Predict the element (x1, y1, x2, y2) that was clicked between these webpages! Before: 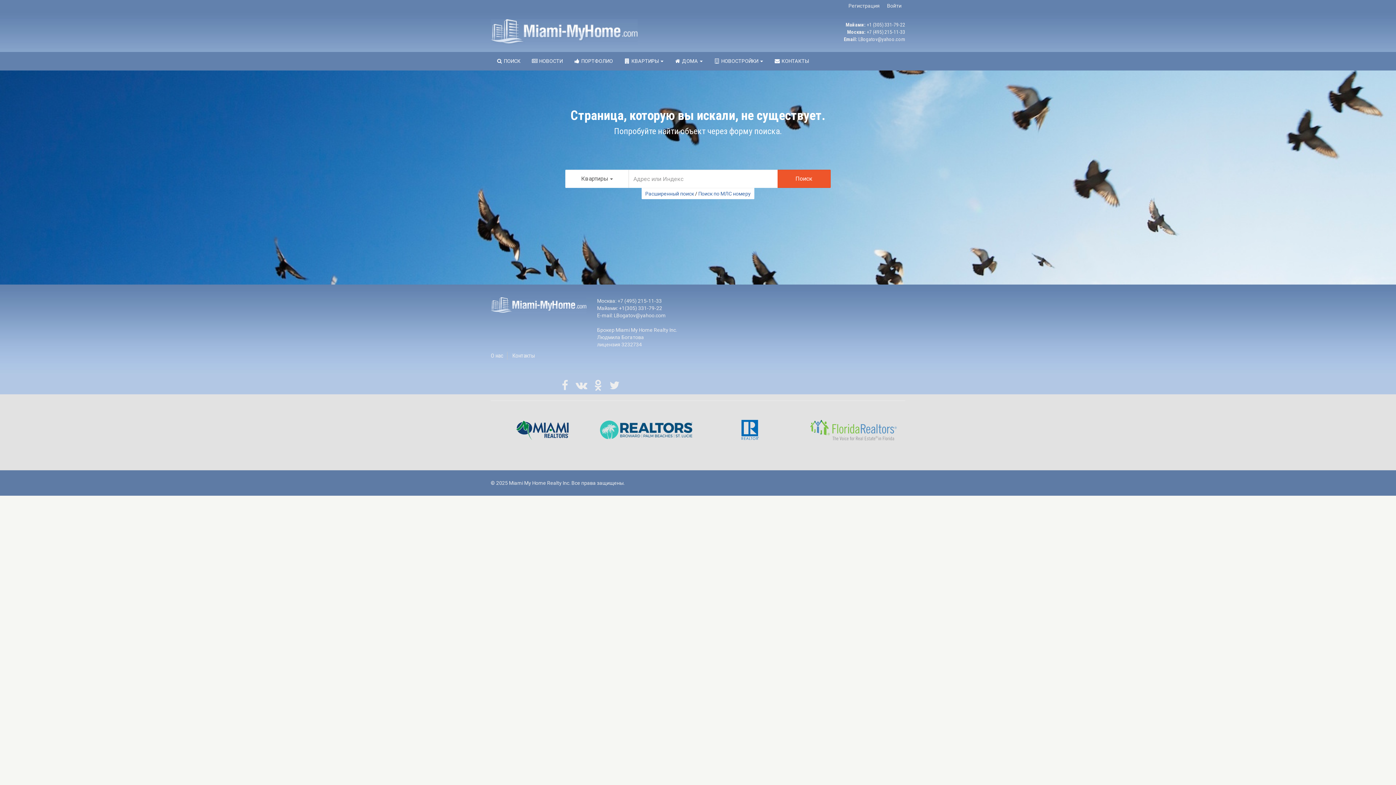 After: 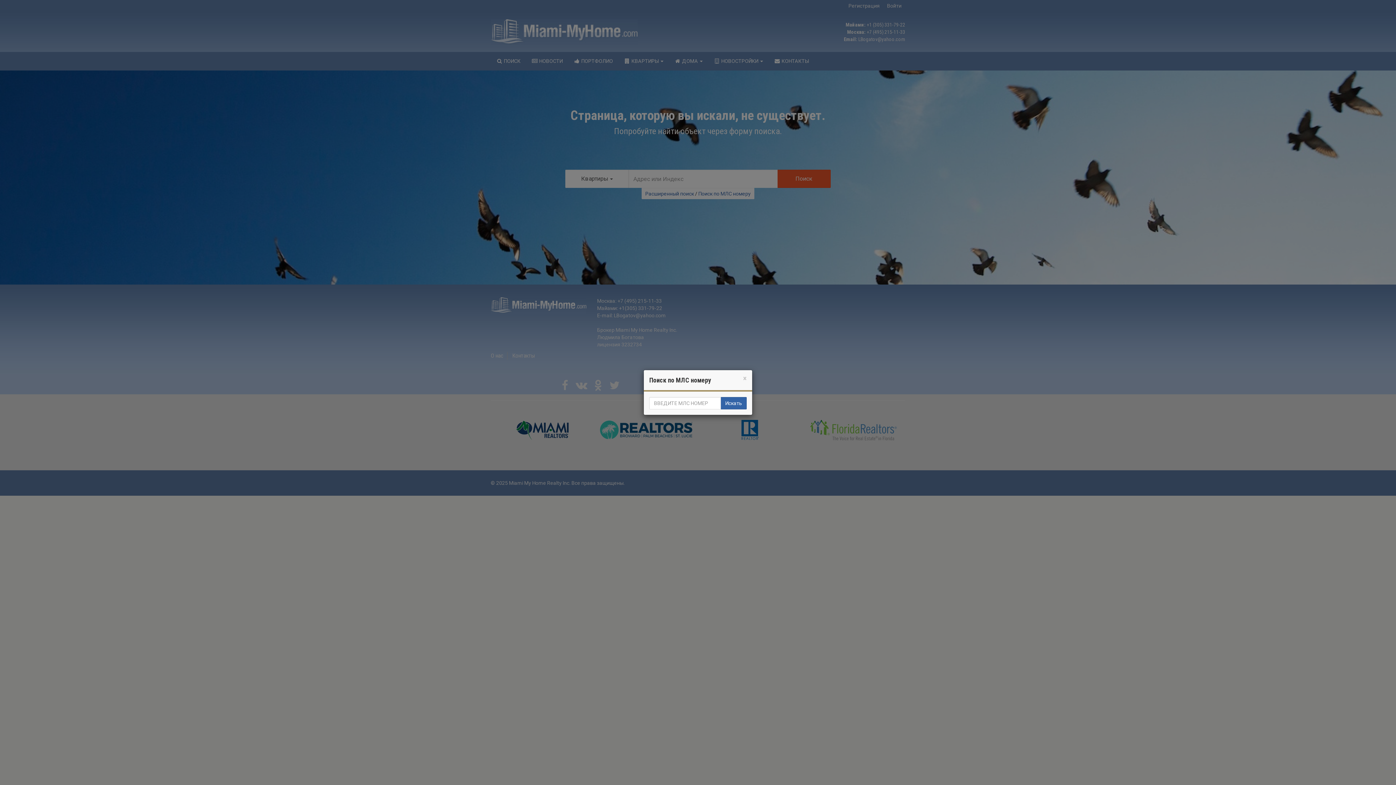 Action: label: Поиск по МЛС номеру bbox: (698, 190, 750, 196)